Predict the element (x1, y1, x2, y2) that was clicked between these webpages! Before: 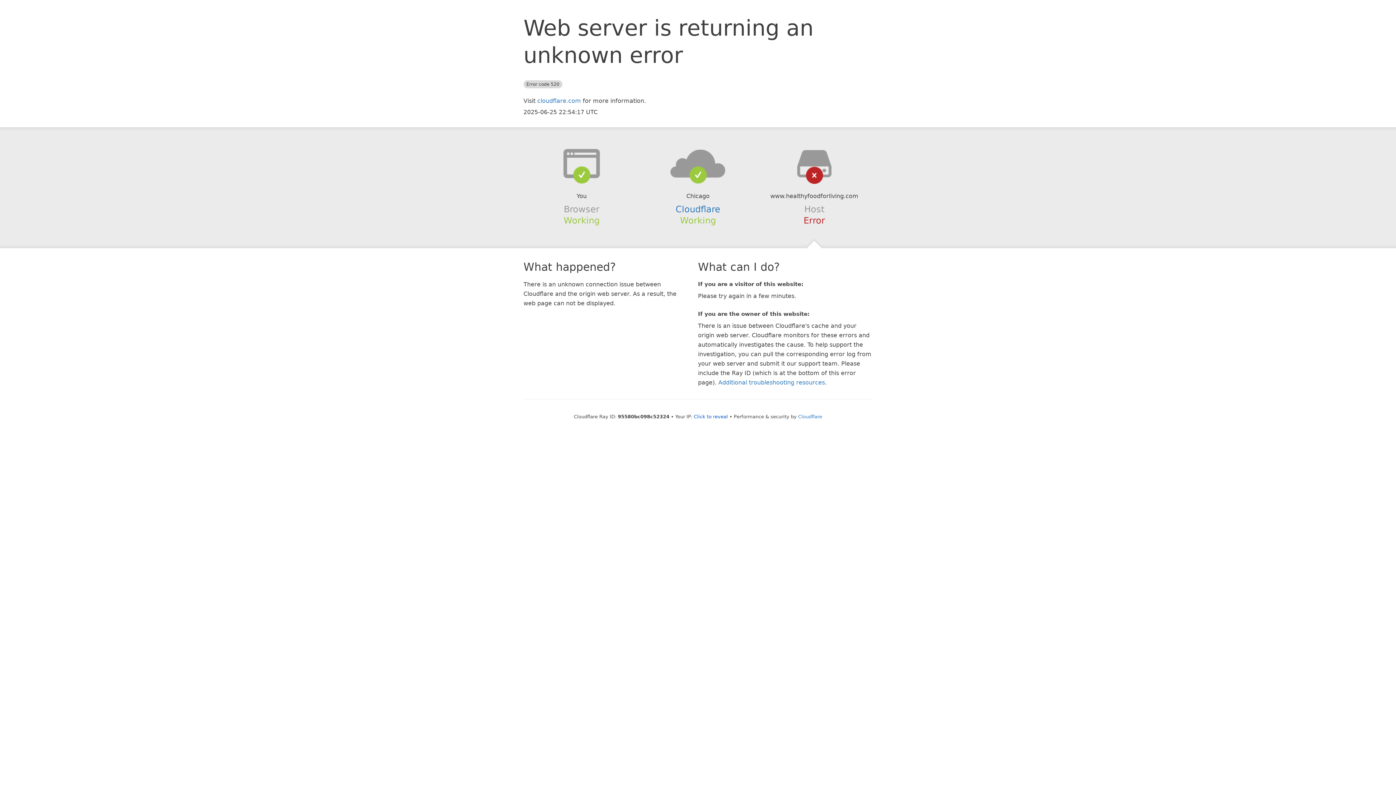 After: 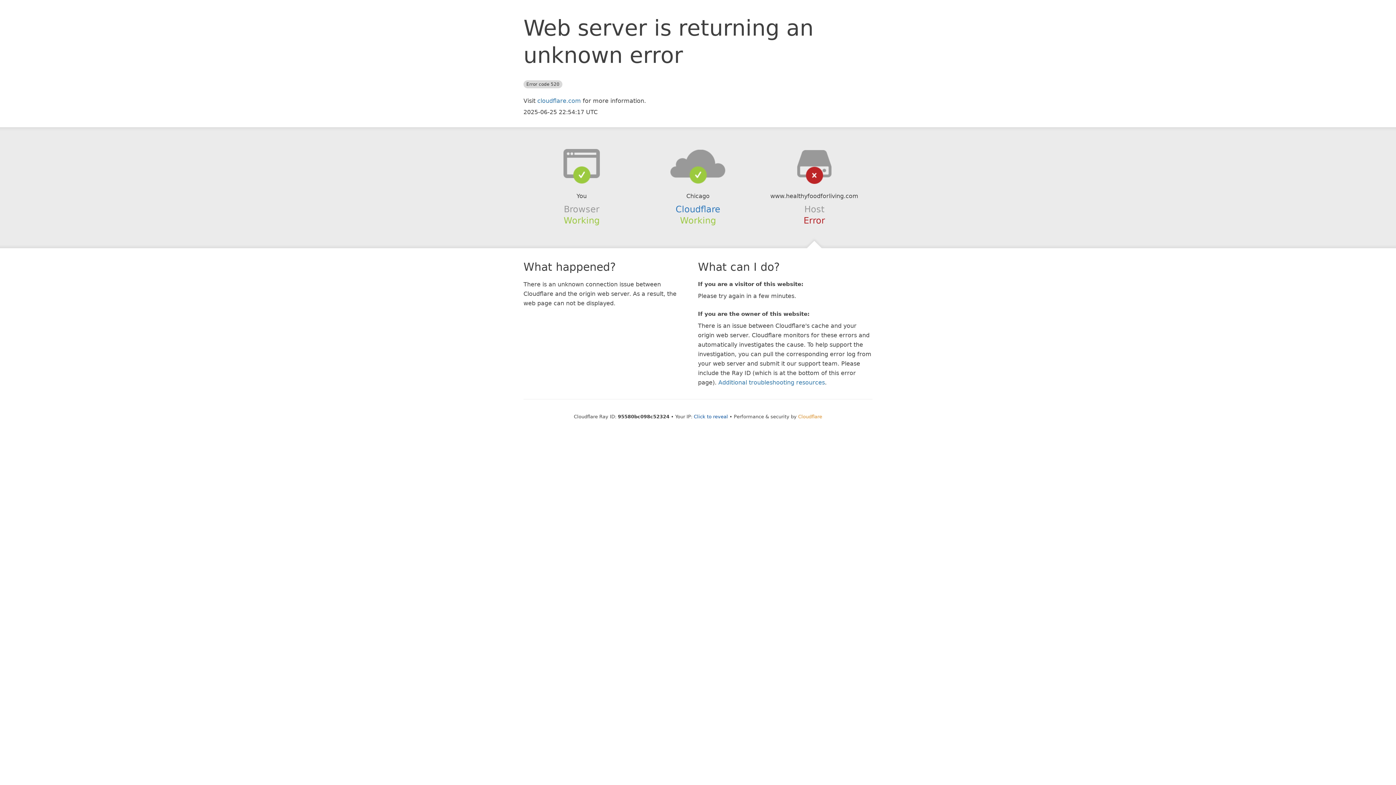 Action: bbox: (798, 414, 822, 419) label: Cloudflare